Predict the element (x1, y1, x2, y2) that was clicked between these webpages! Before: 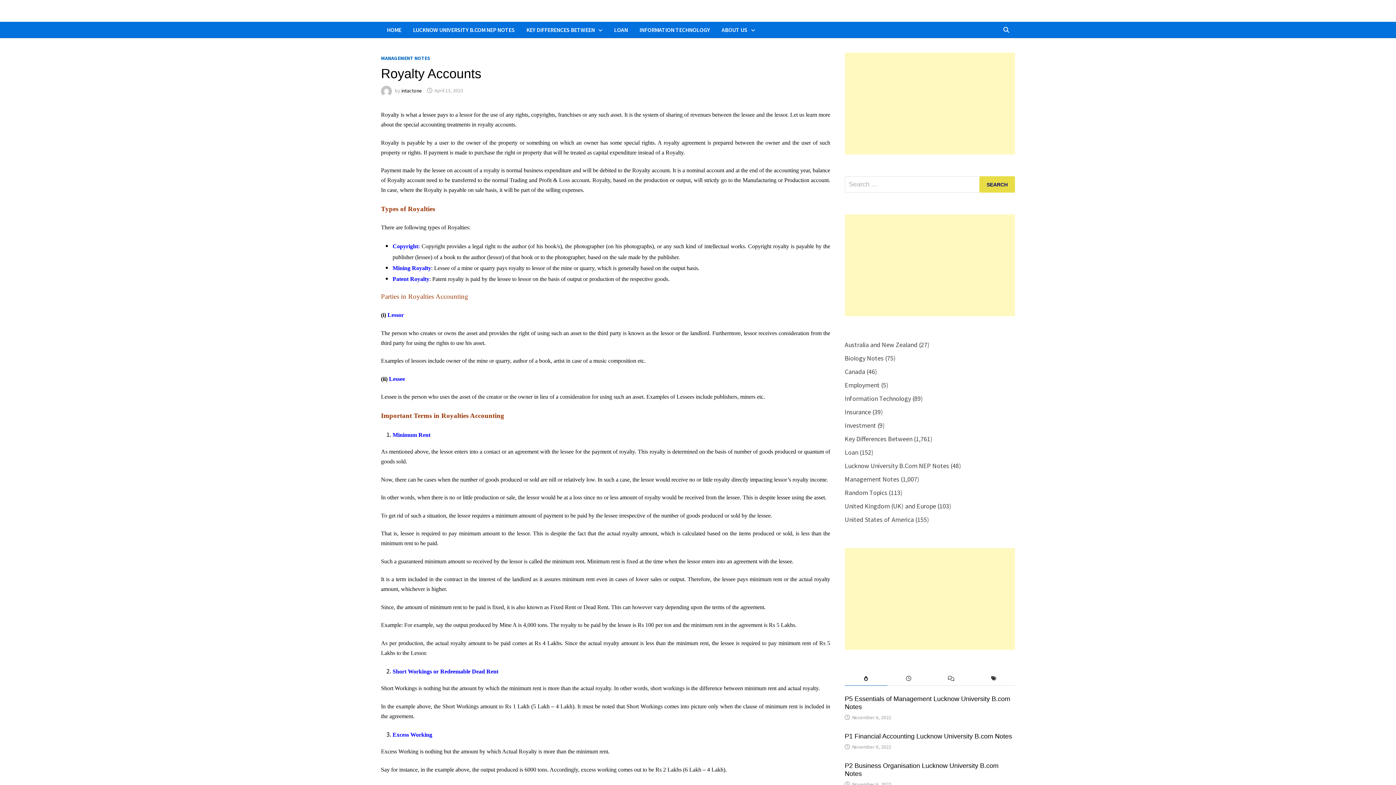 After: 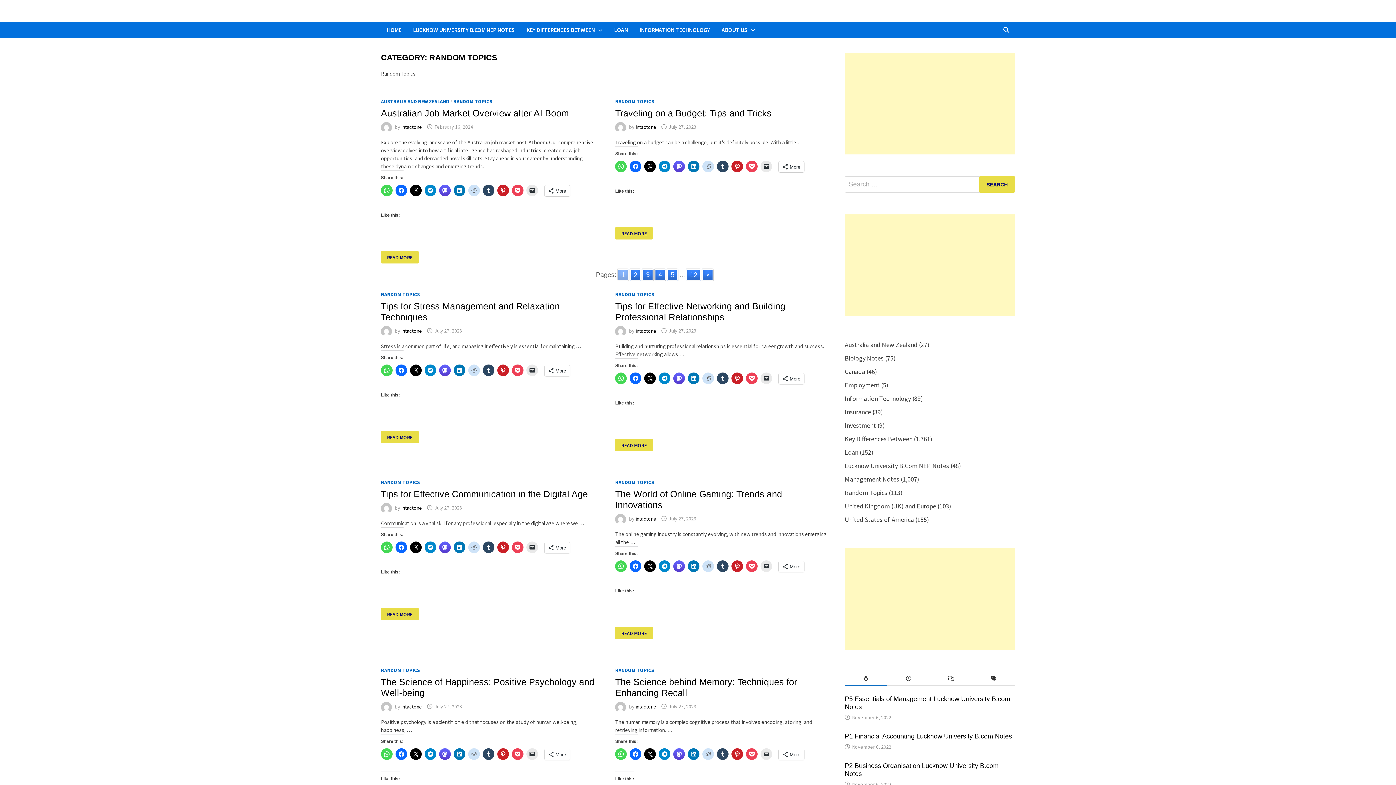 Action: bbox: (844, 488, 887, 497) label: Random Topics